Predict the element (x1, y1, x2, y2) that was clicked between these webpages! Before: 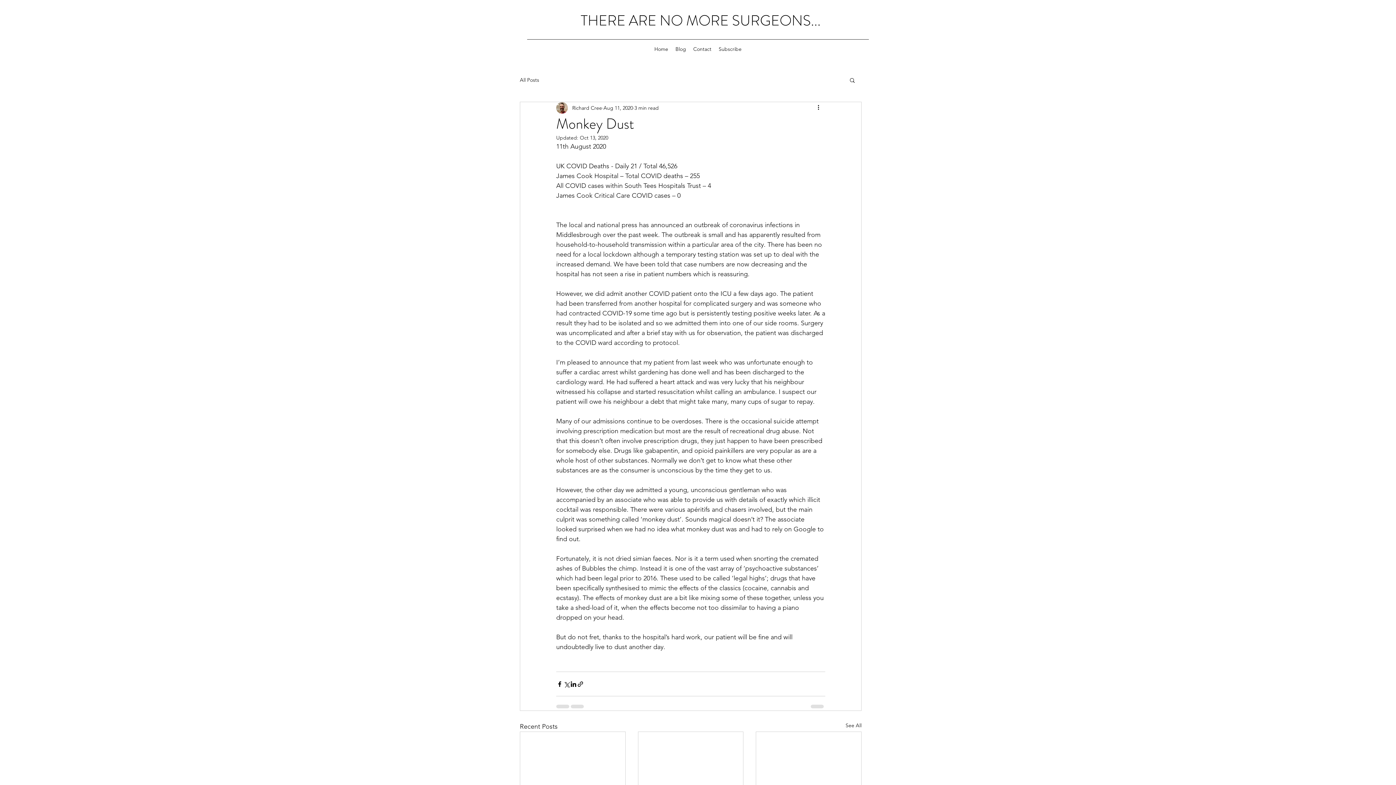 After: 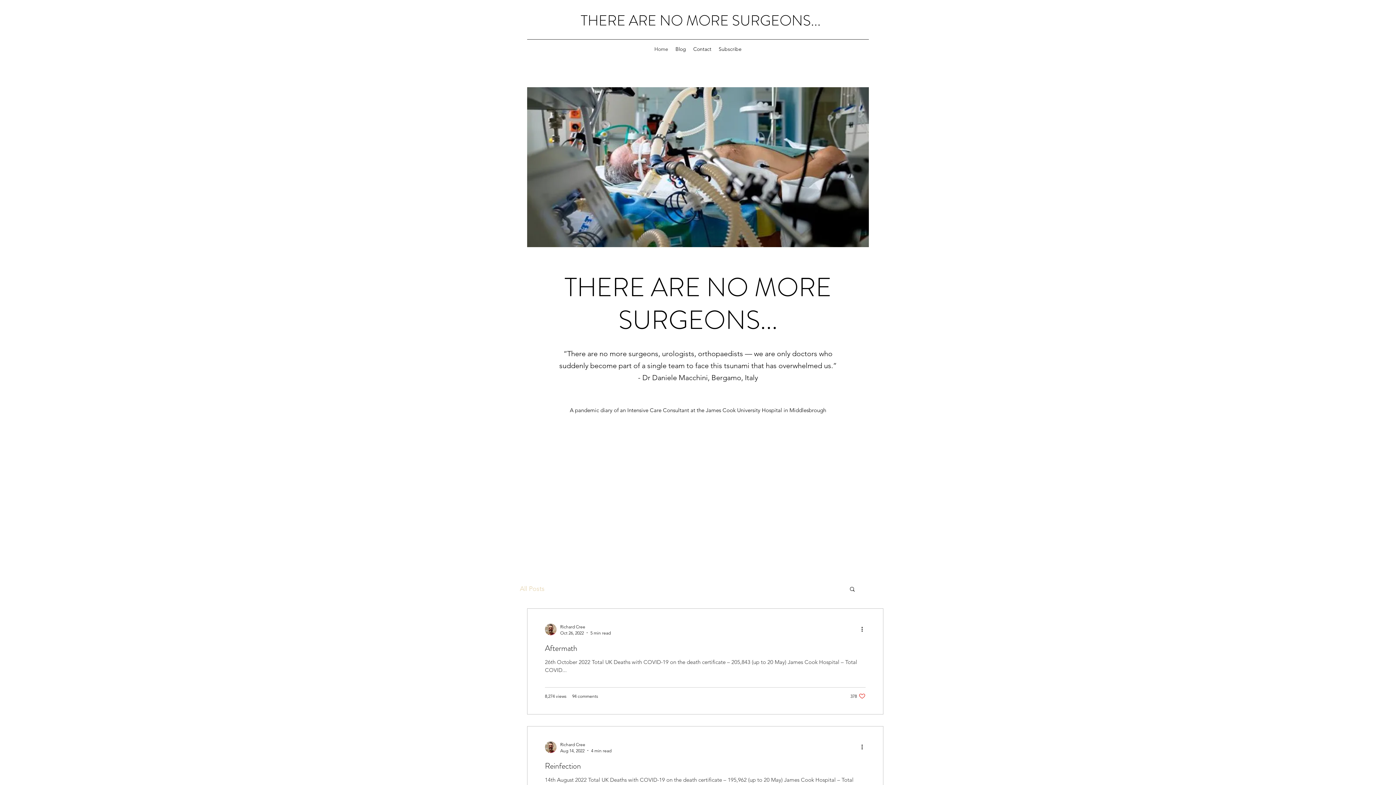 Action: bbox: (689, 43, 715, 54) label: Contact